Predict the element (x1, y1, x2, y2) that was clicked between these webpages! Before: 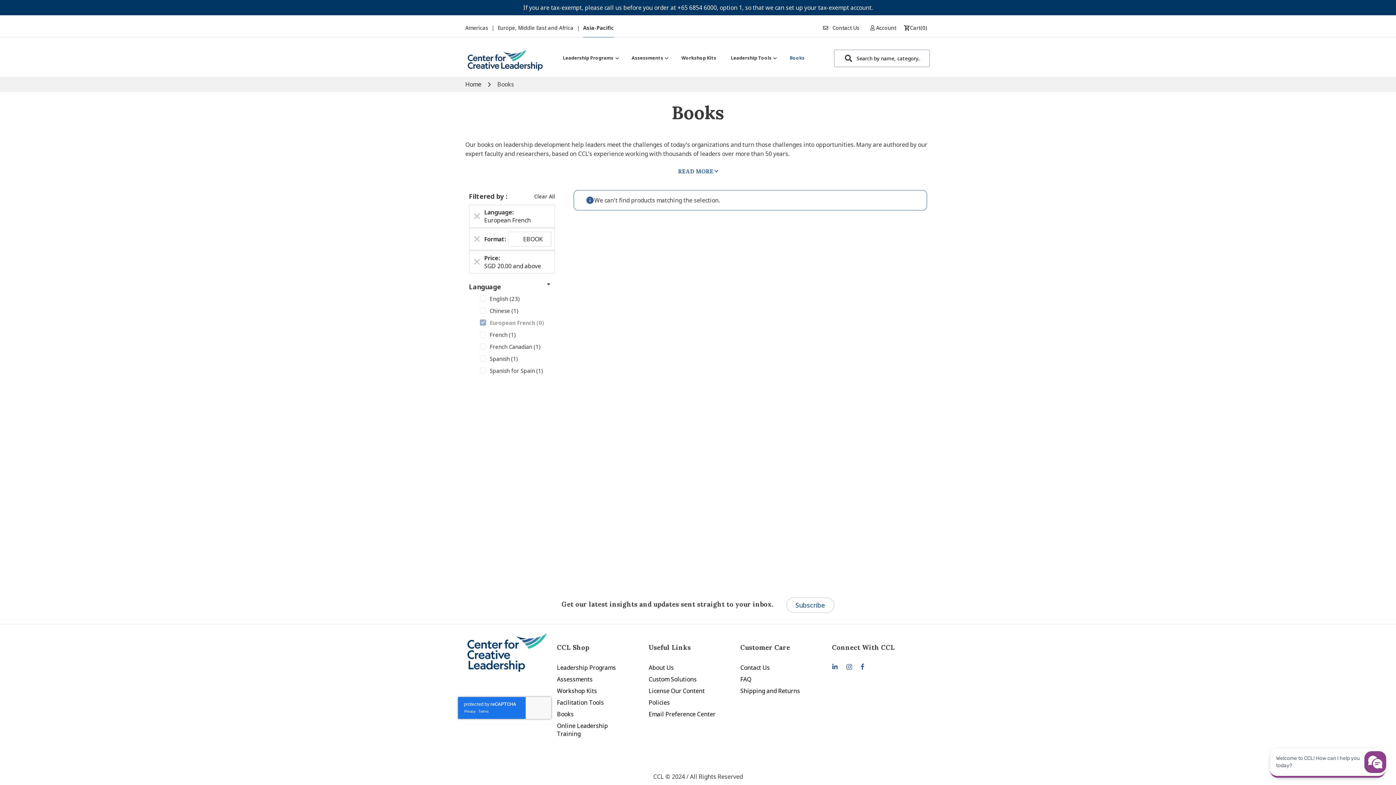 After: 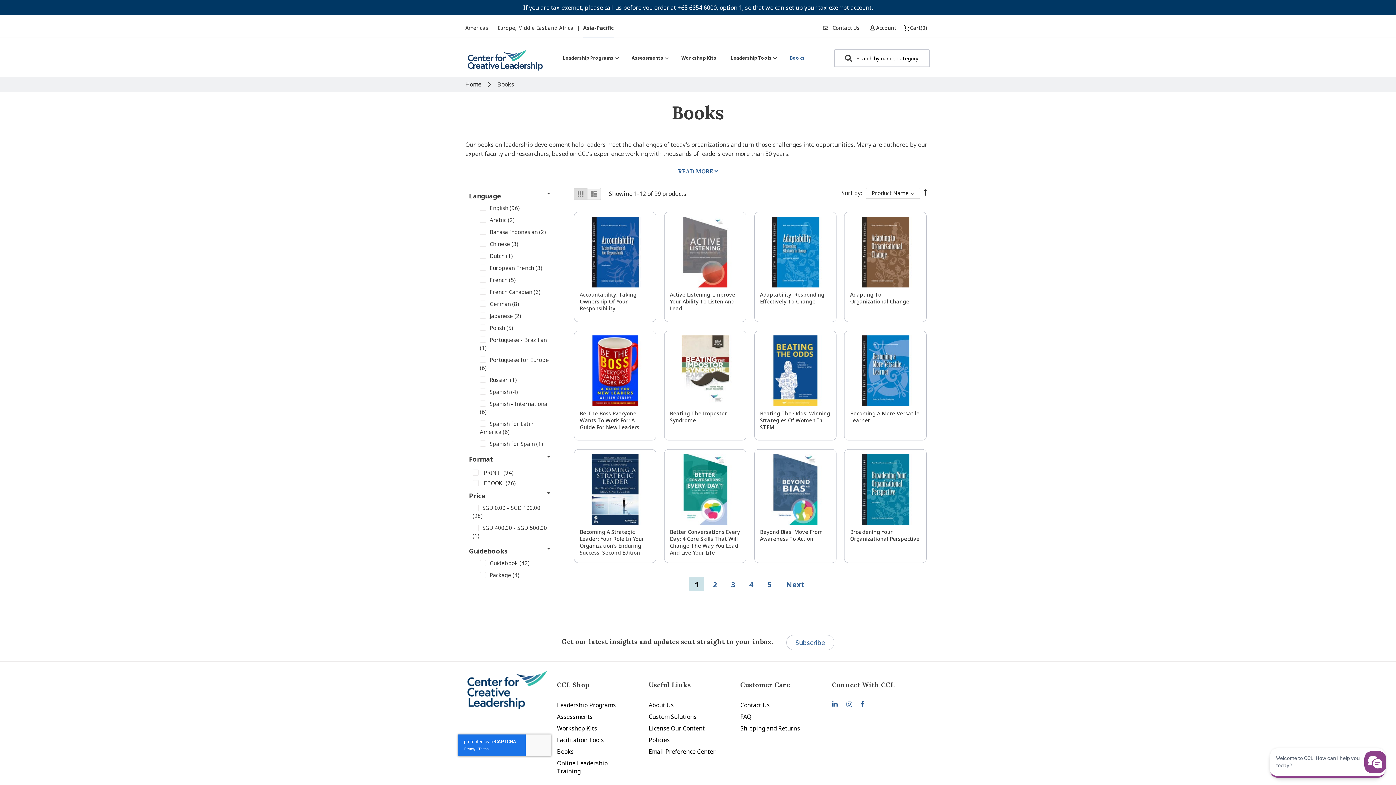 Action: label: Books bbox: (782, 30, 812, 47)